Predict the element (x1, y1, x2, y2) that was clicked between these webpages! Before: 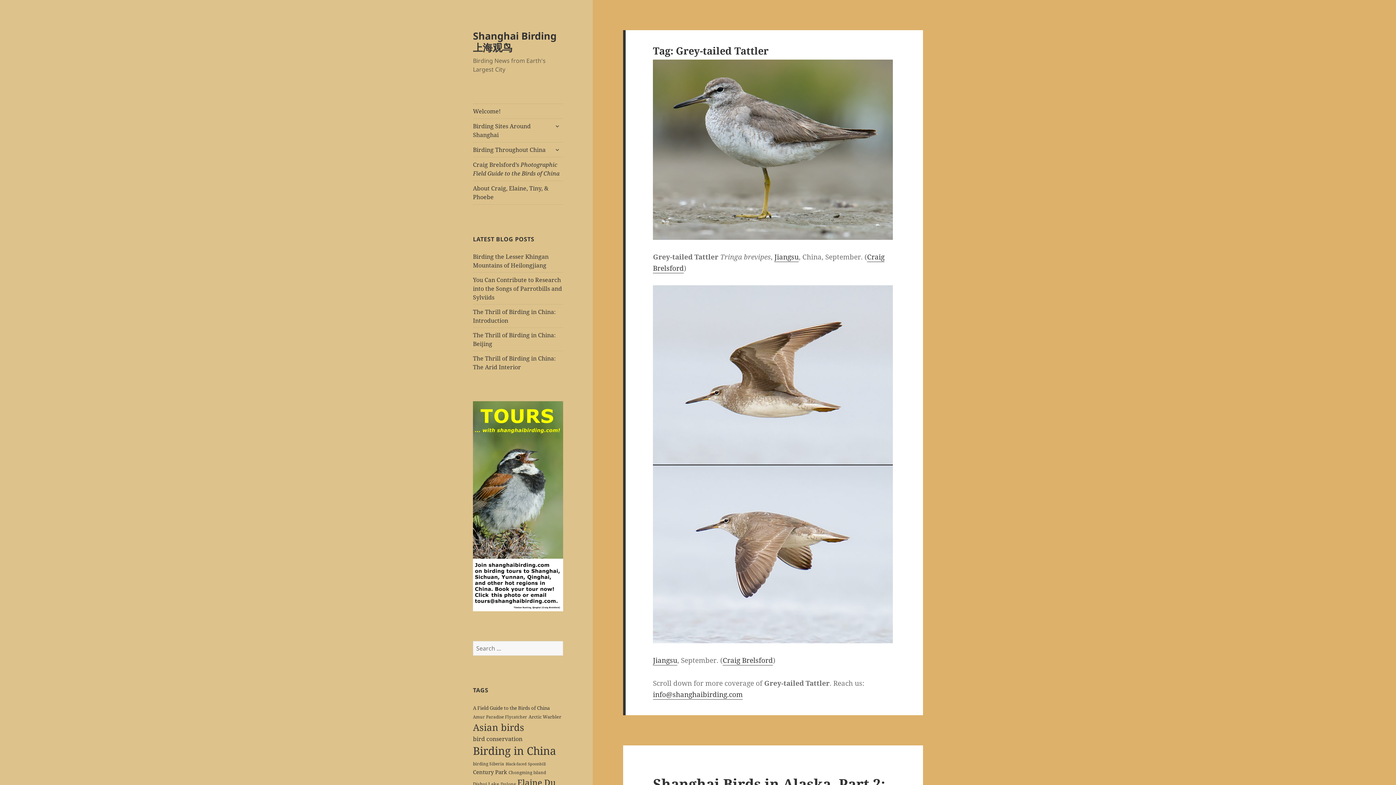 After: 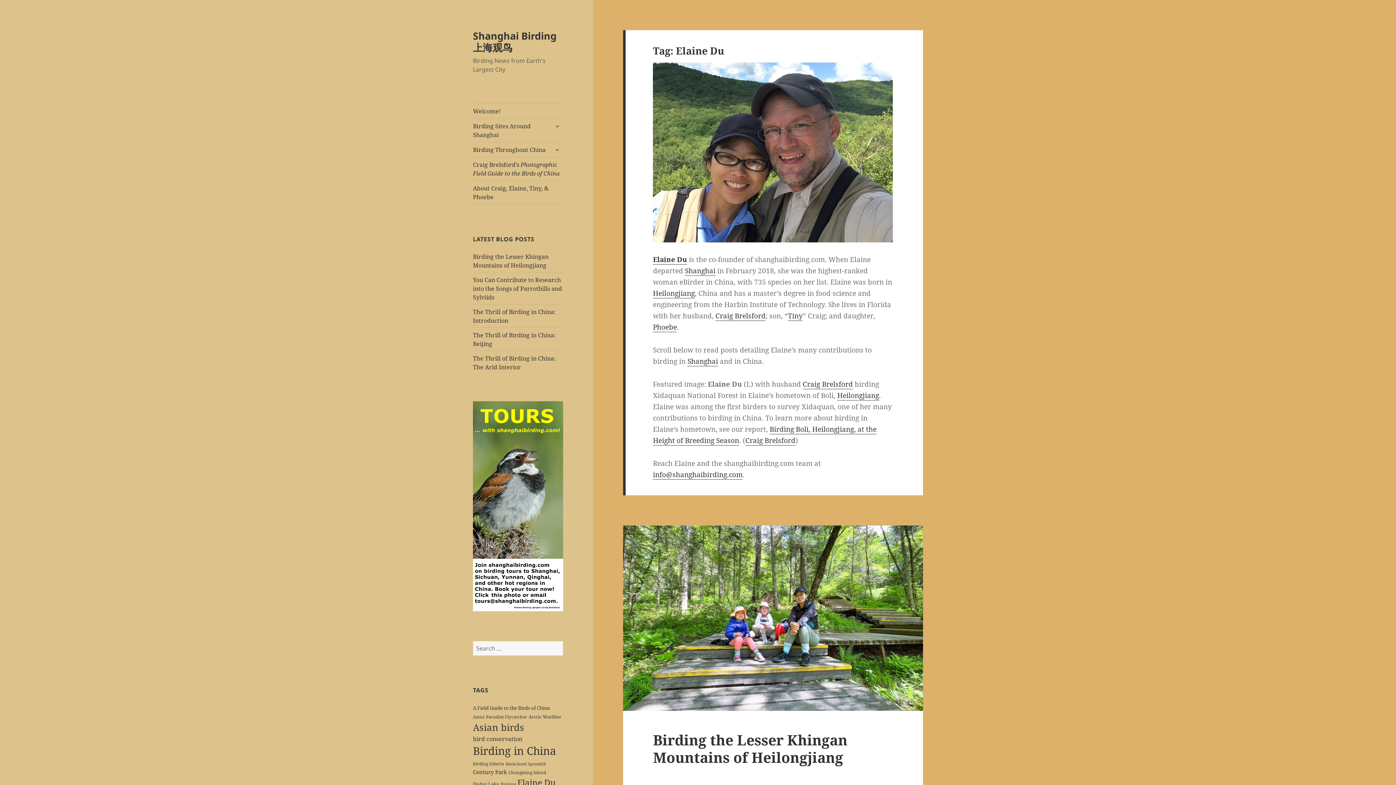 Action: bbox: (517, 777, 556, 788) label: Elaine Du (41 items)